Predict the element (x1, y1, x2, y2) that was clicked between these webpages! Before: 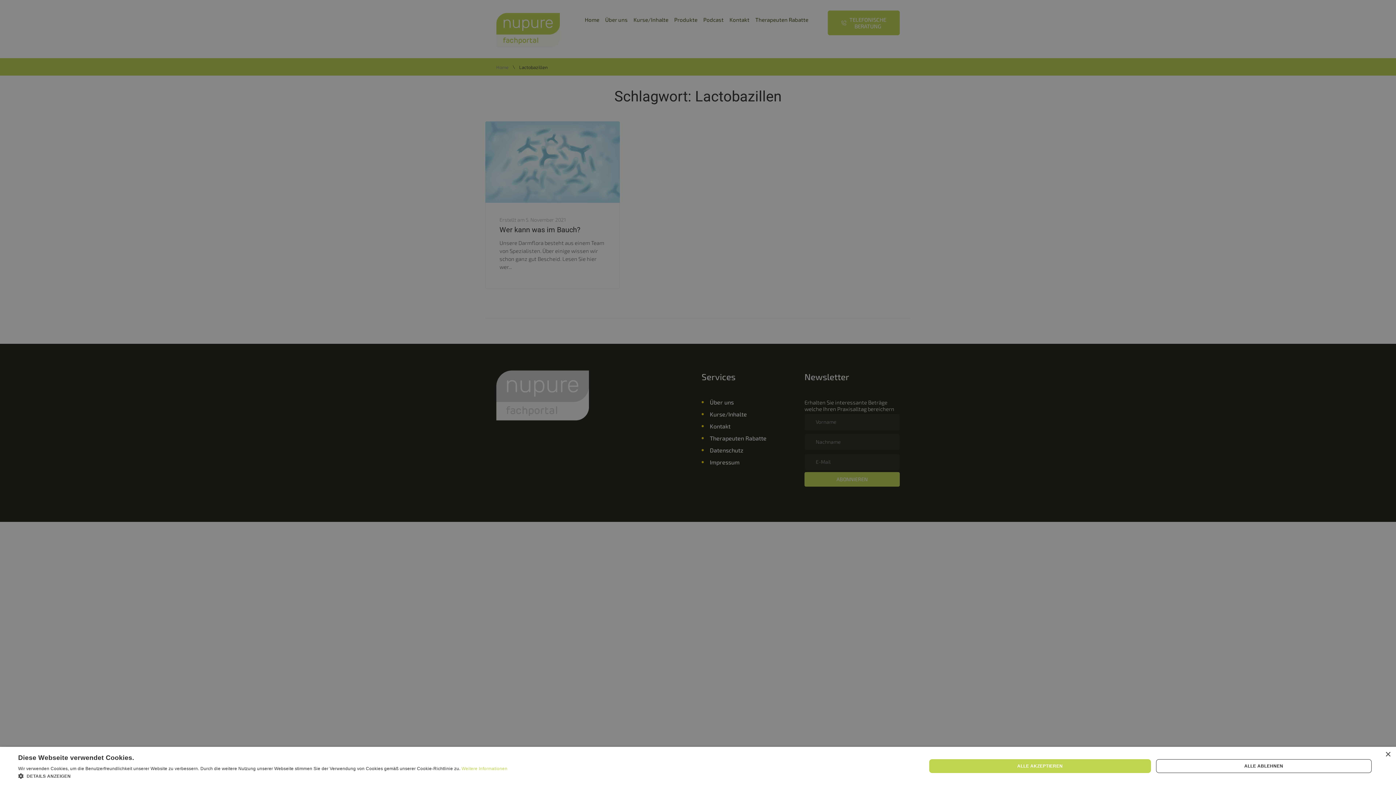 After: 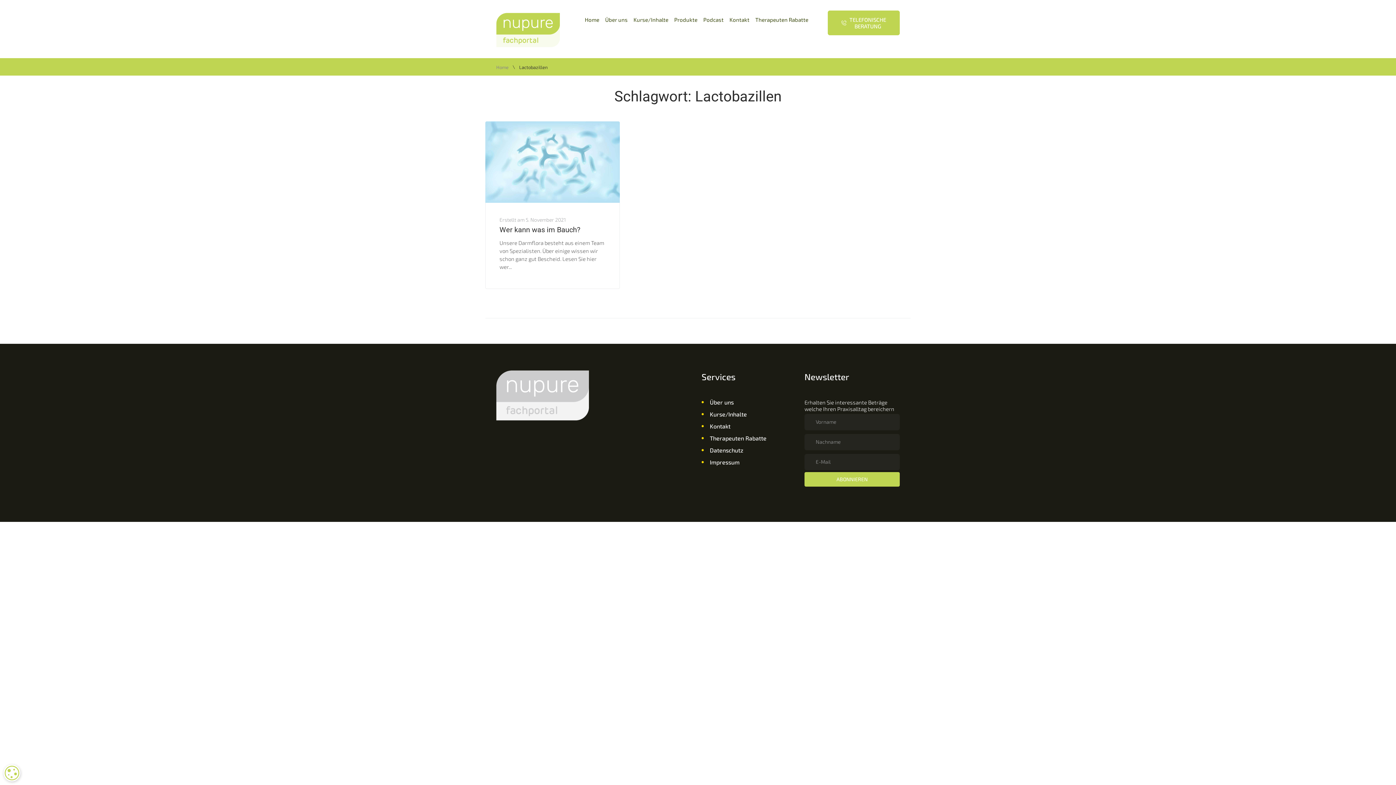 Action: bbox: (1385, 752, 1390, 757) label: Close